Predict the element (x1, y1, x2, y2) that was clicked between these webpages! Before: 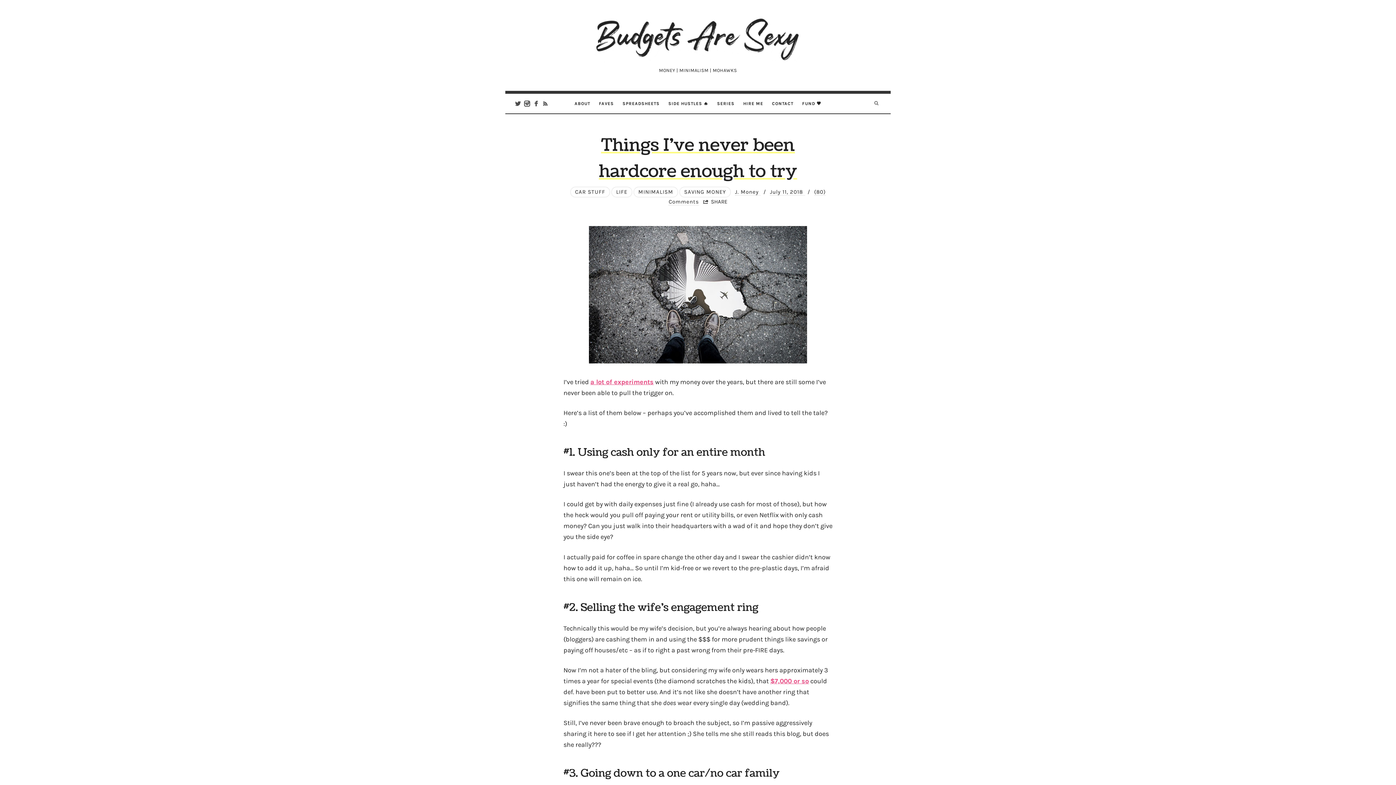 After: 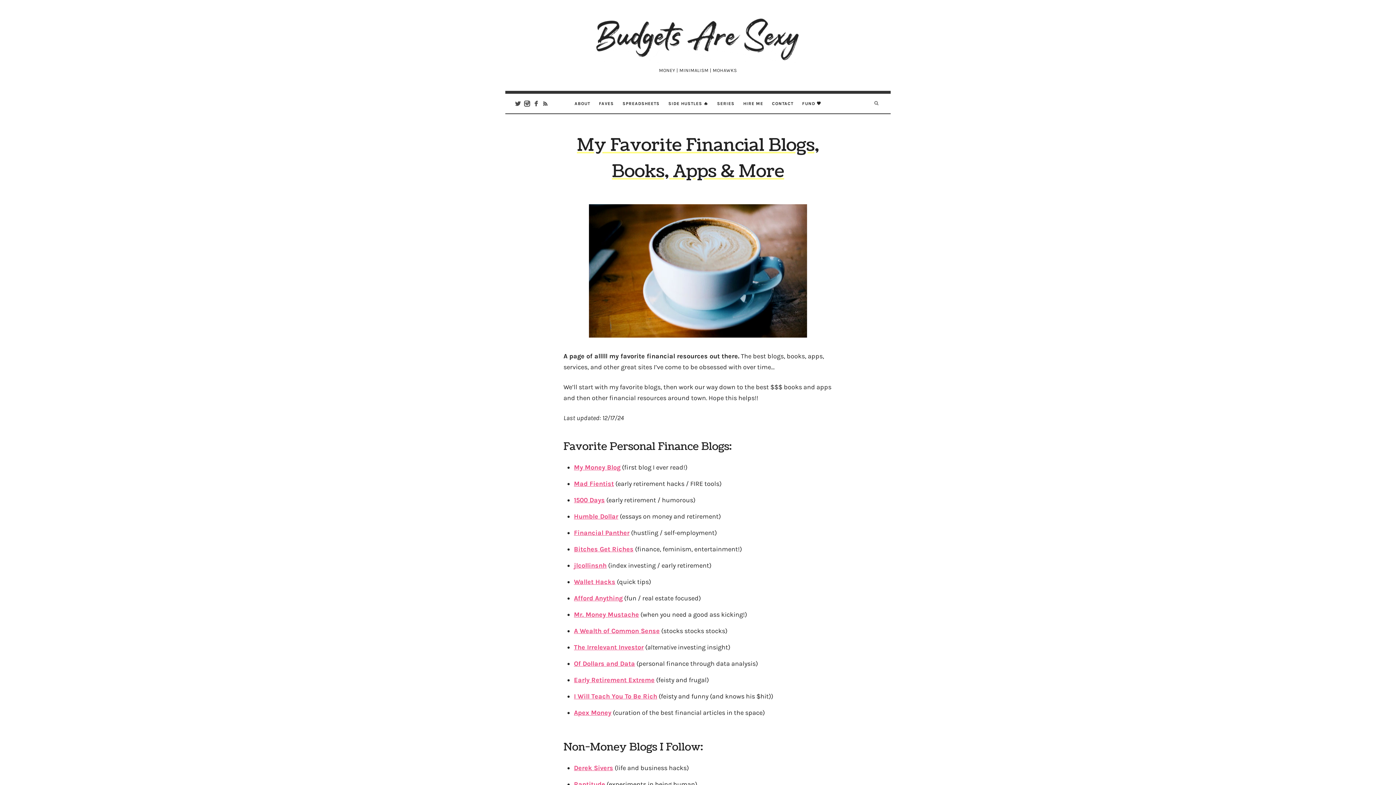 Action: bbox: (599, 93, 613, 113) label: FAVES